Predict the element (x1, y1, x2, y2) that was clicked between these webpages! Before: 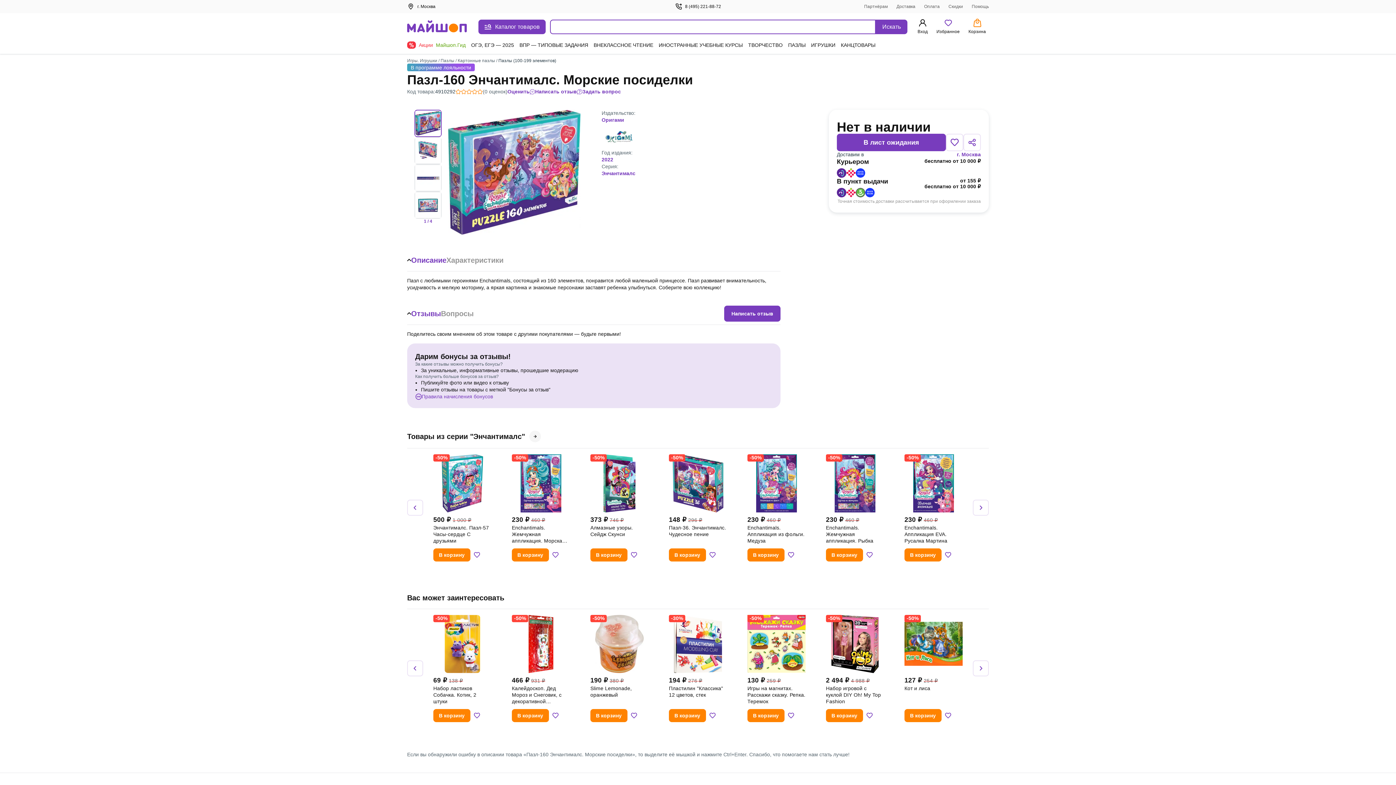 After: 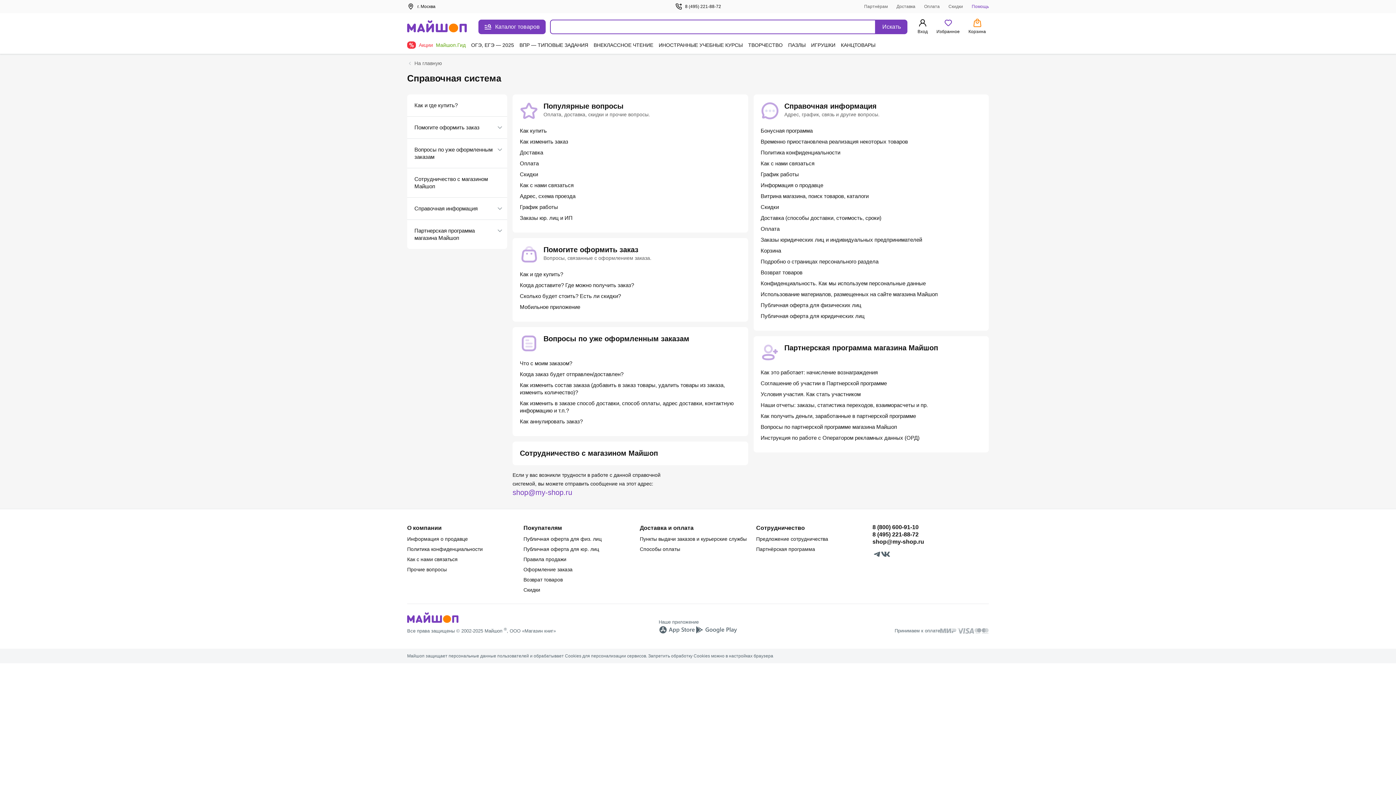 Action: bbox: (972, 4, 989, 9) label: Помощь